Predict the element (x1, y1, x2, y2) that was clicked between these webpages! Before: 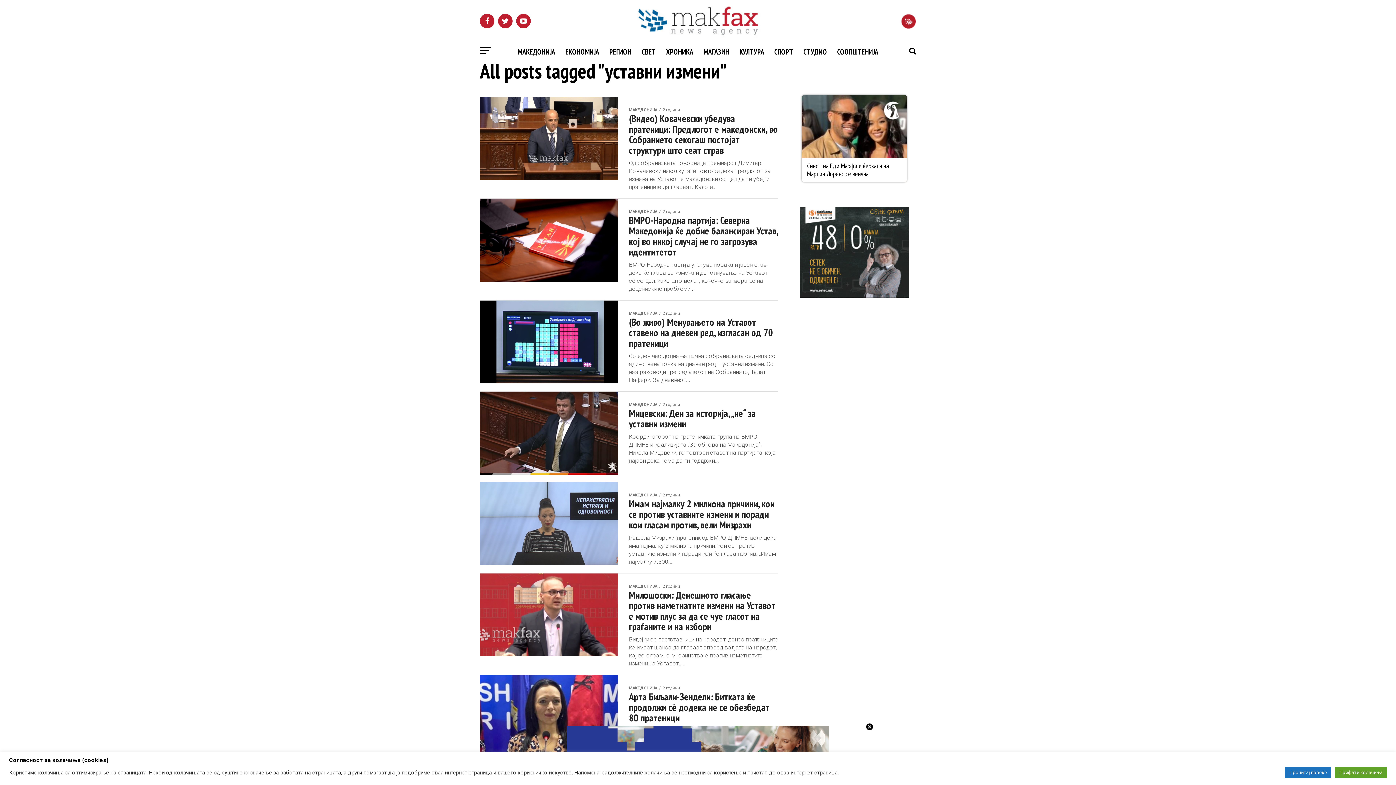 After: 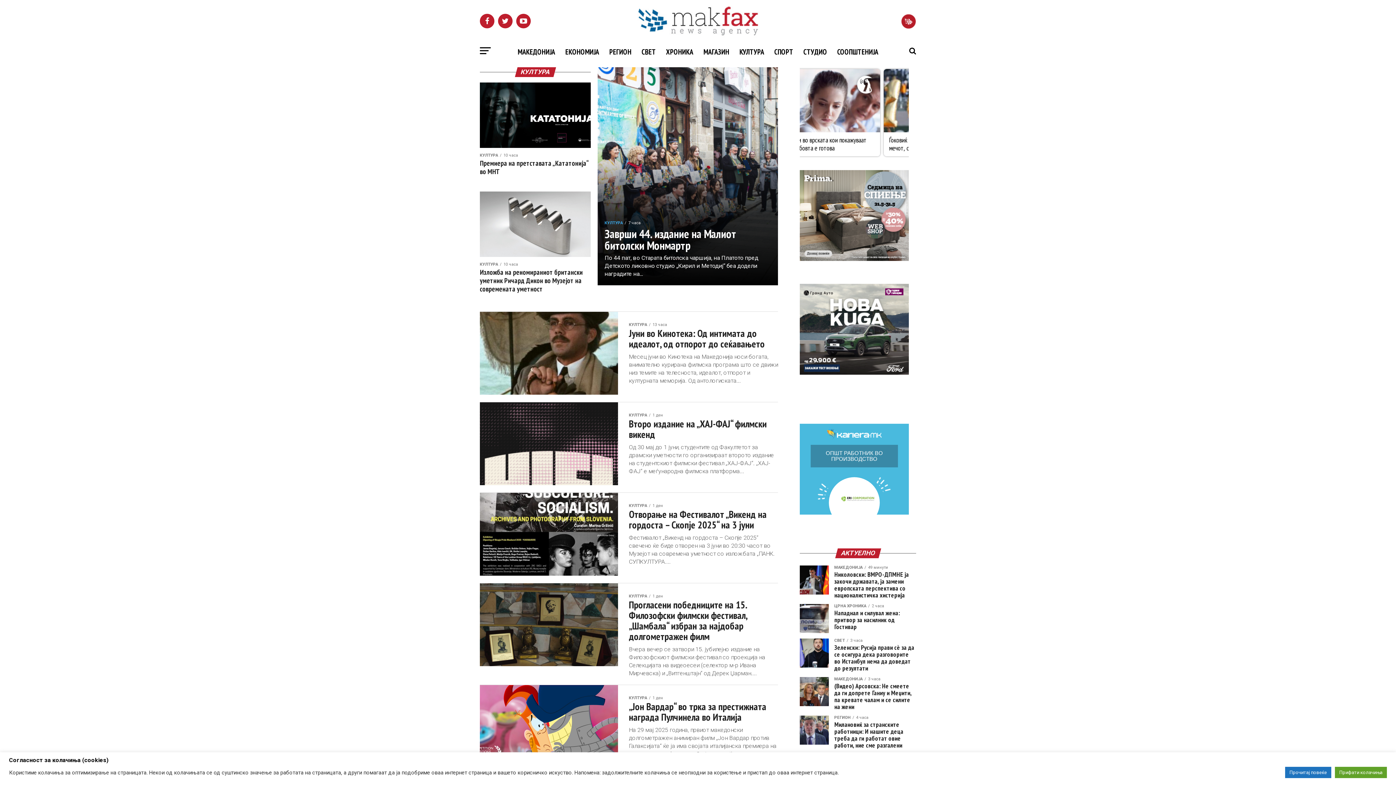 Action: label: КУЛТУРА bbox: (735, 41, 768, 62)